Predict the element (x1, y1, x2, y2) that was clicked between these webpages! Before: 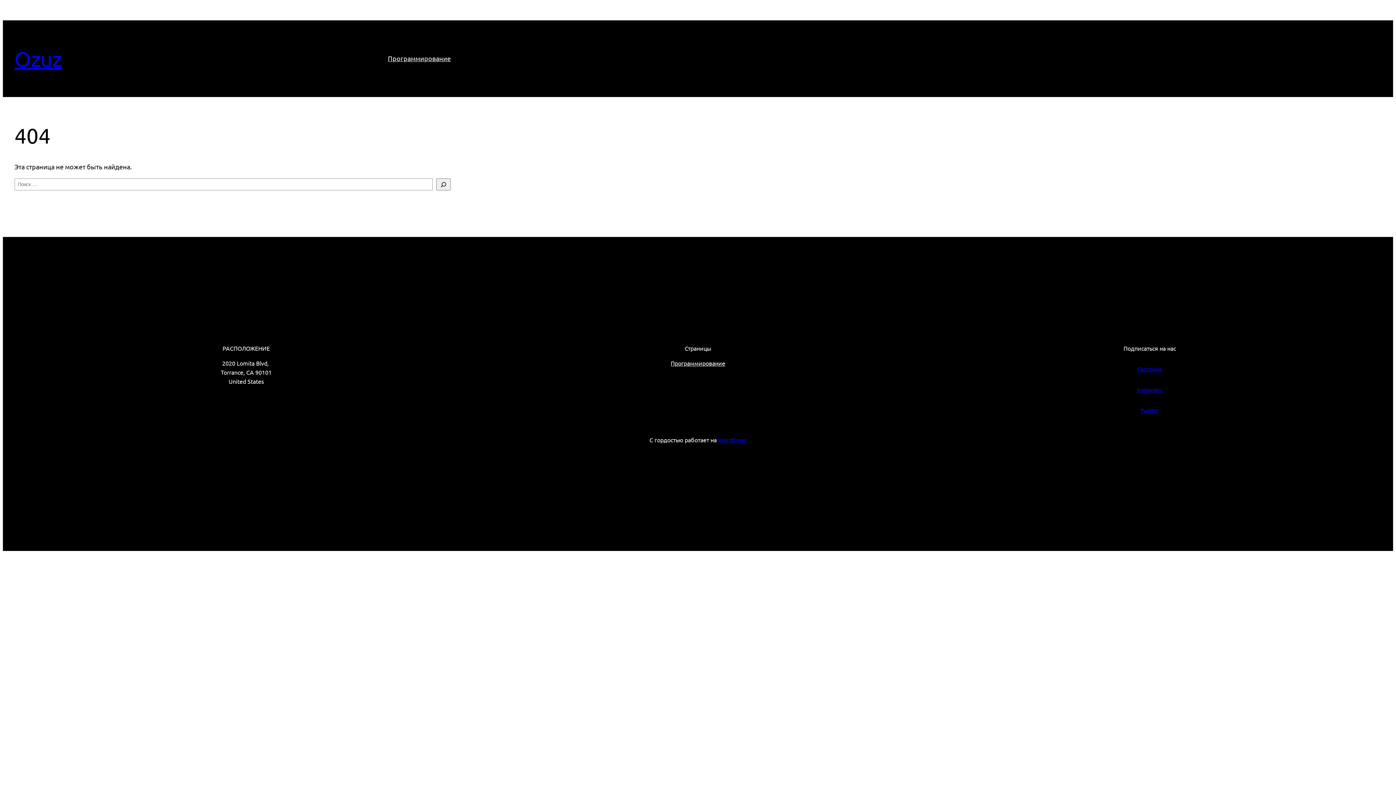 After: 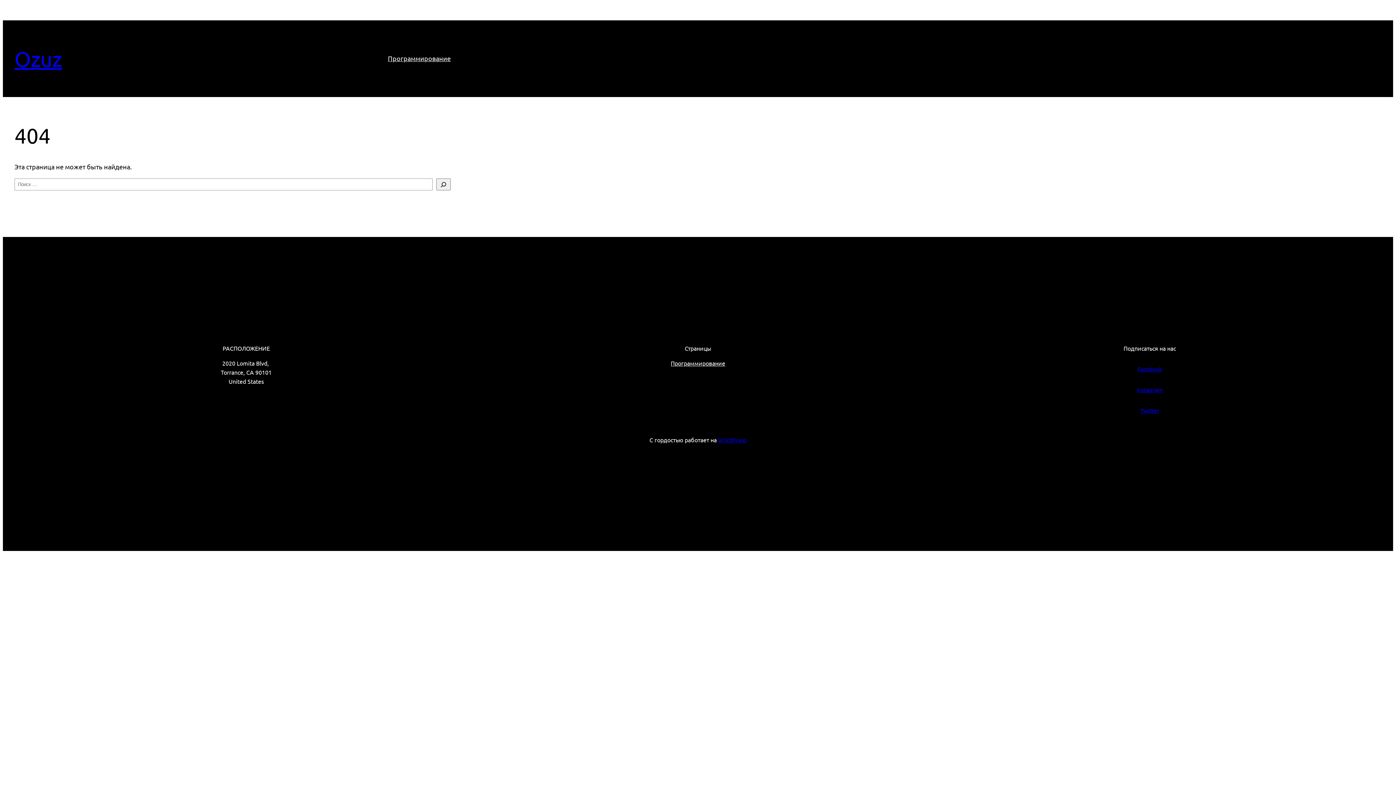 Action: bbox: (1137, 386, 1162, 393) label: Instagram